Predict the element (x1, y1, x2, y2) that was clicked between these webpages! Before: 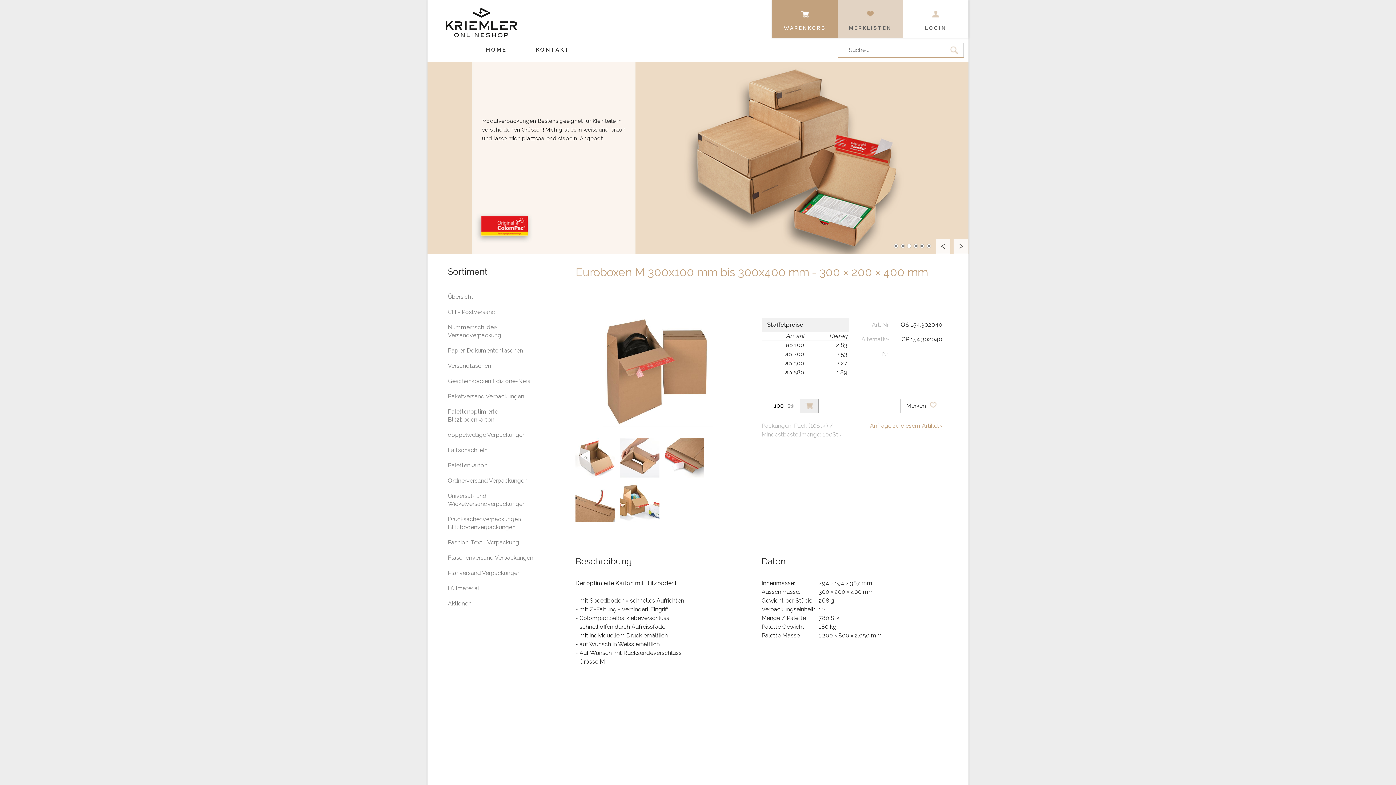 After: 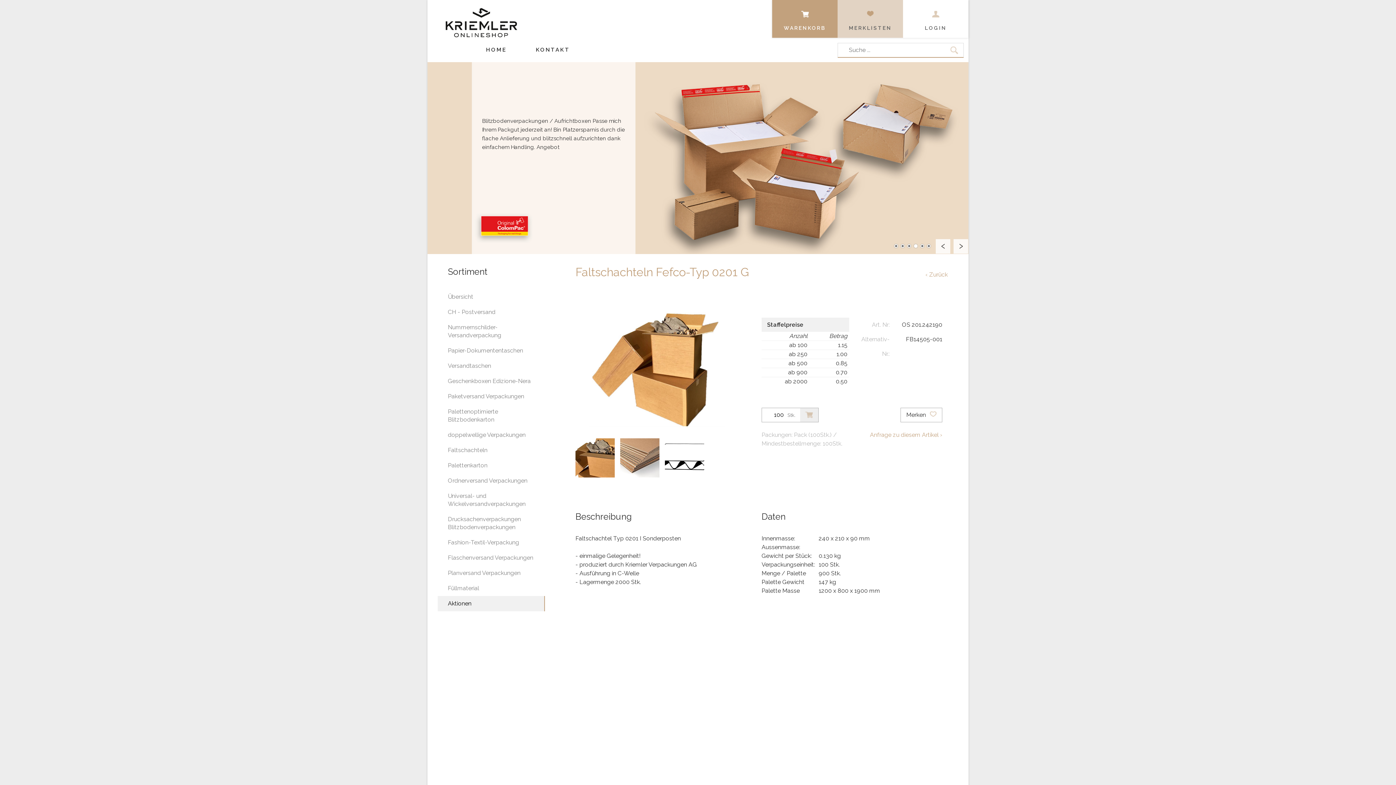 Action: label: Aktionen bbox: (437, 596, 545, 611)